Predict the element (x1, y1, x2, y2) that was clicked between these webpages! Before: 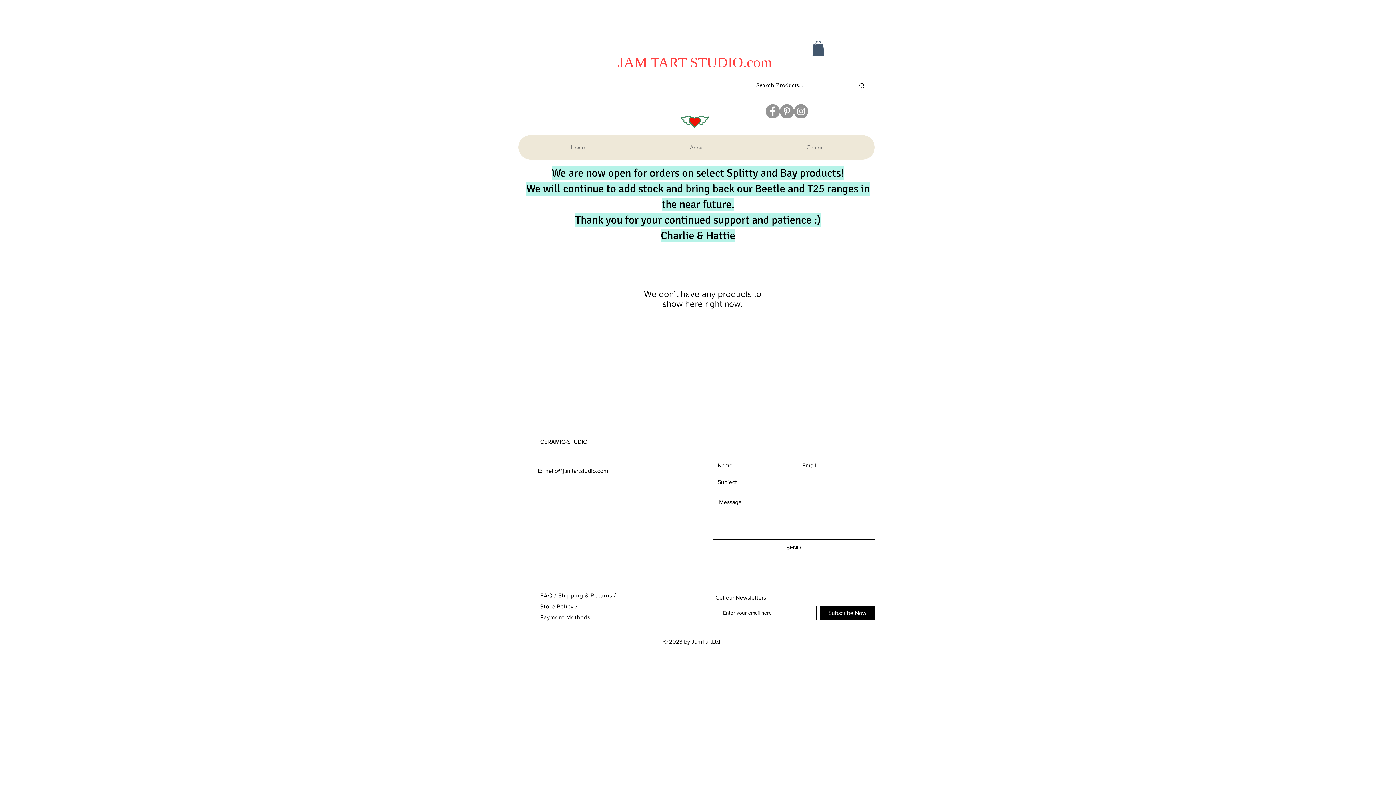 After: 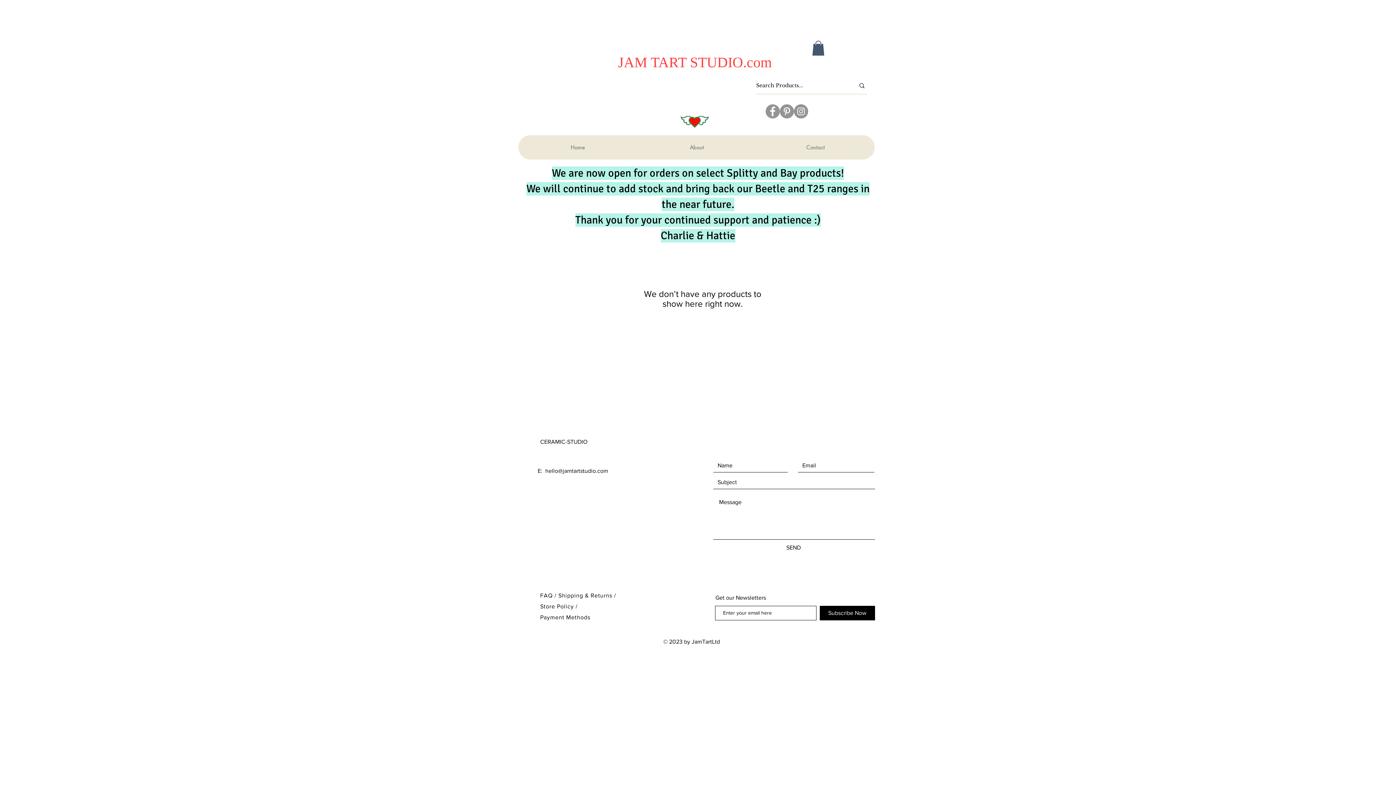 Action: bbox: (756, 135, 874, 159) label: Contact